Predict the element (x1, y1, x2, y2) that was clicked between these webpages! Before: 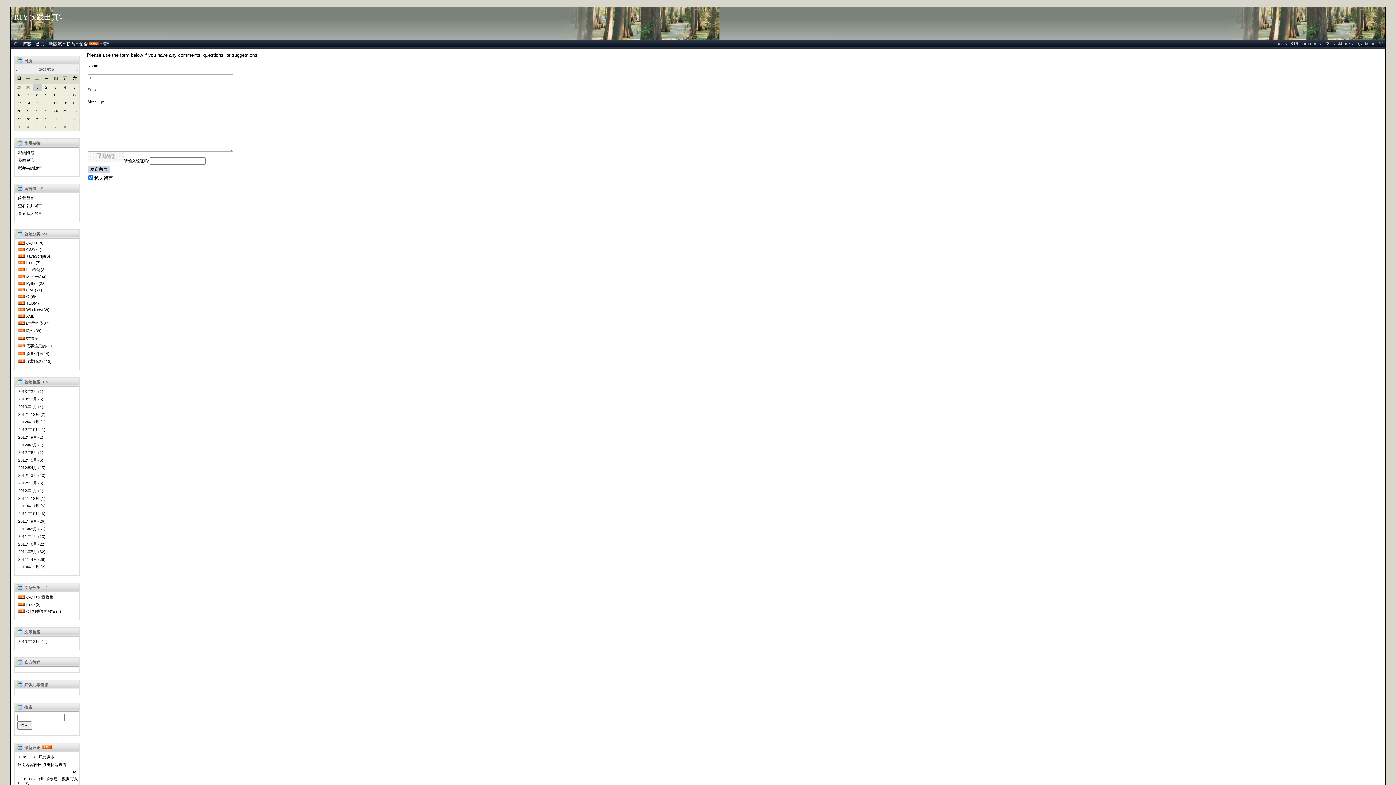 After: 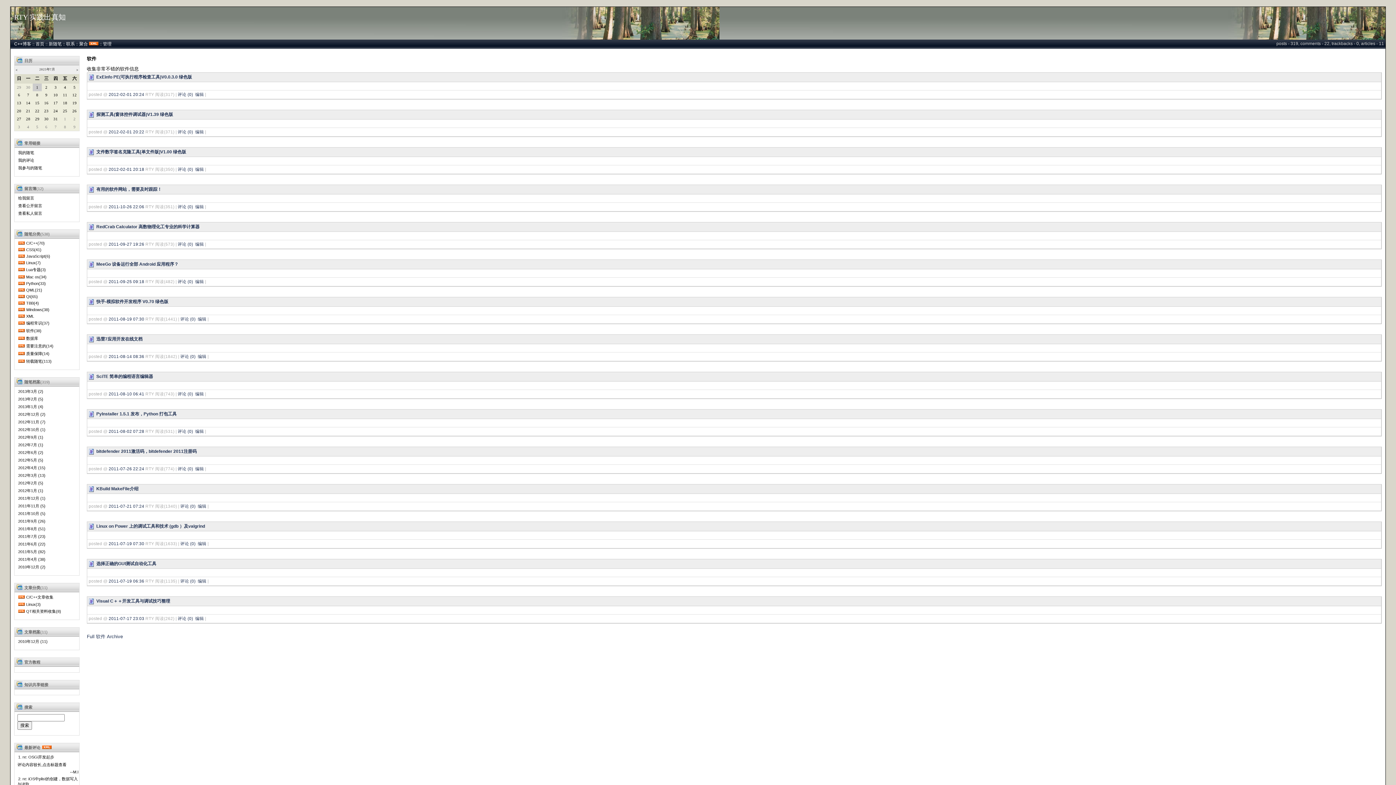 Action: label: 软件(38) bbox: (25, 328, 42, 333)